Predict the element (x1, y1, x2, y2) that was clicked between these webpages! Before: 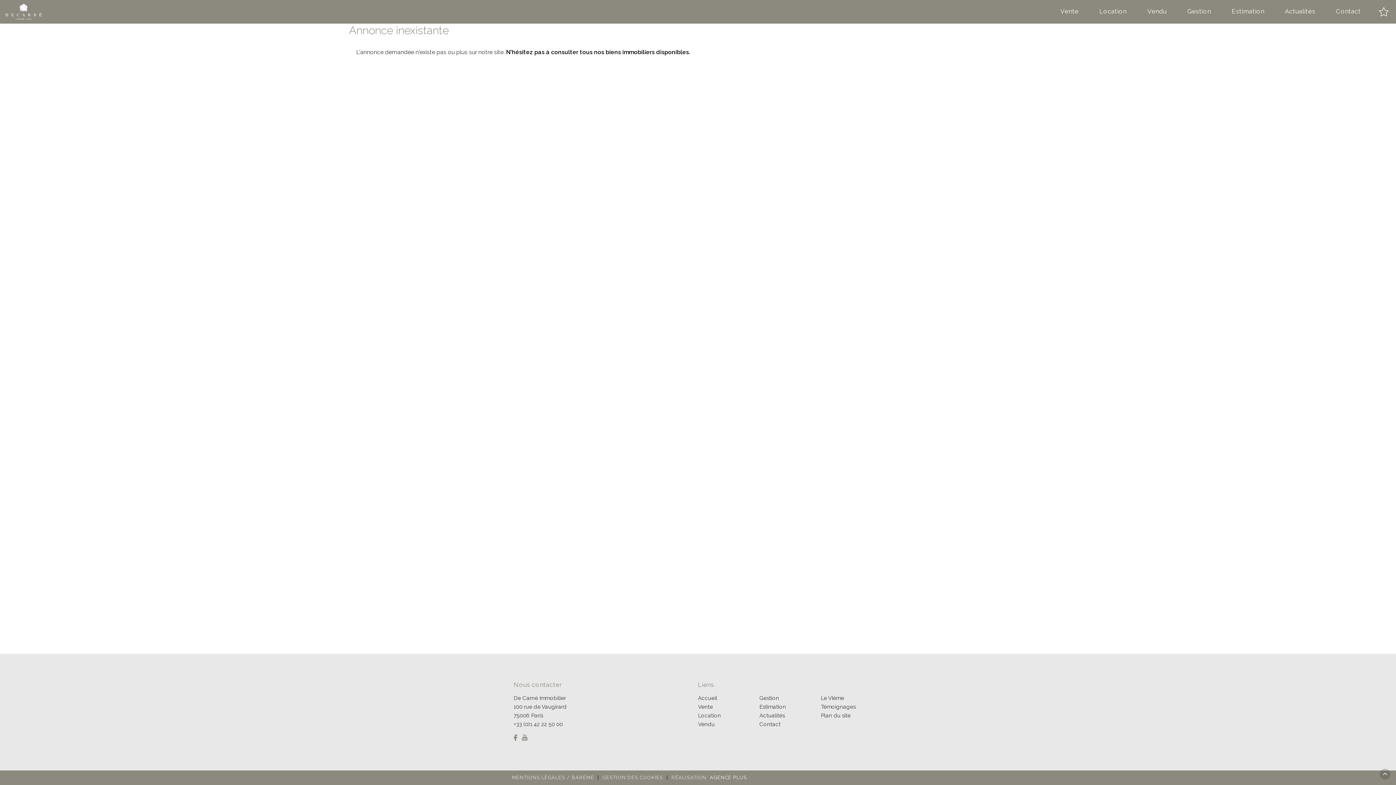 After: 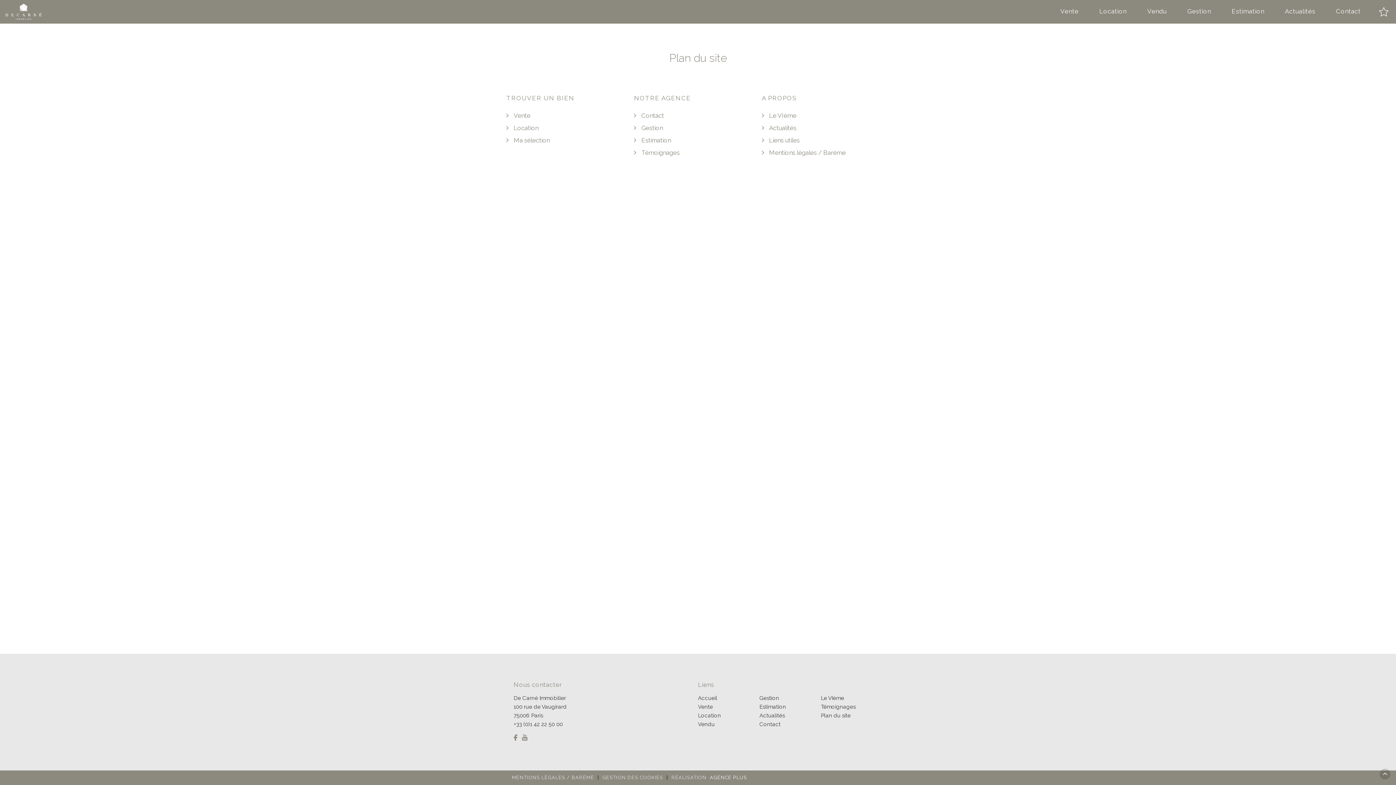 Action: label: Plan du site bbox: (821, 711, 850, 720)